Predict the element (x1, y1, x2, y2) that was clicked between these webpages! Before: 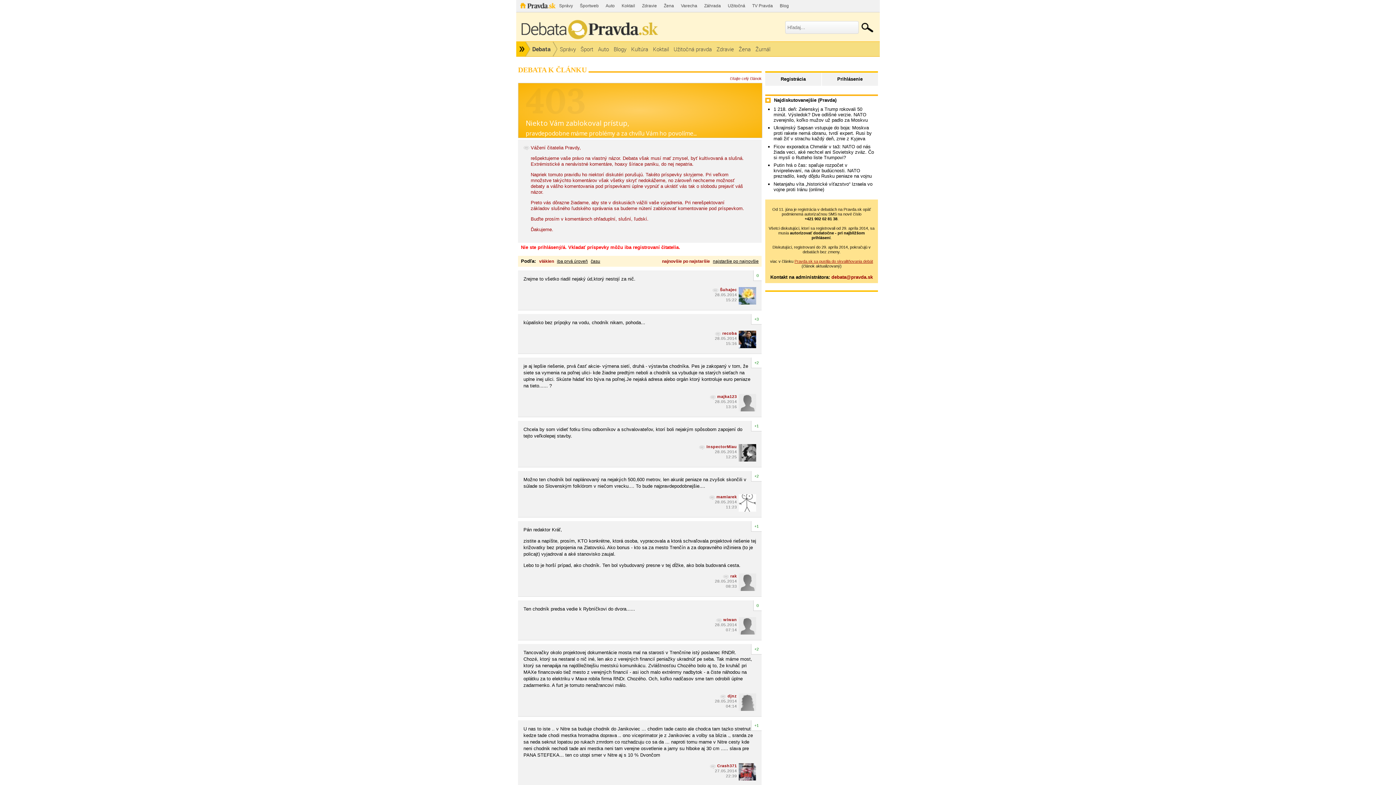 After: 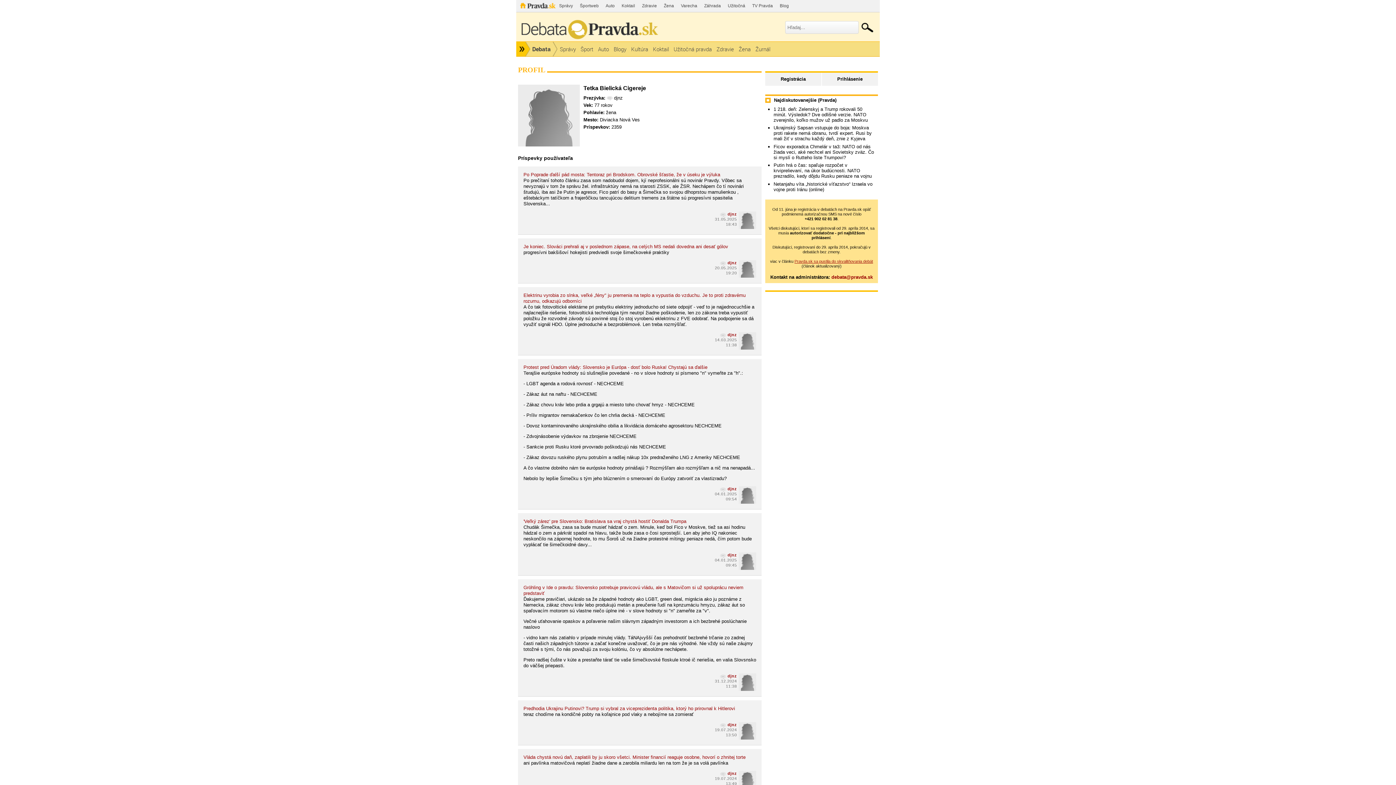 Action: bbox: (720, 694, 737, 699) label: djnz